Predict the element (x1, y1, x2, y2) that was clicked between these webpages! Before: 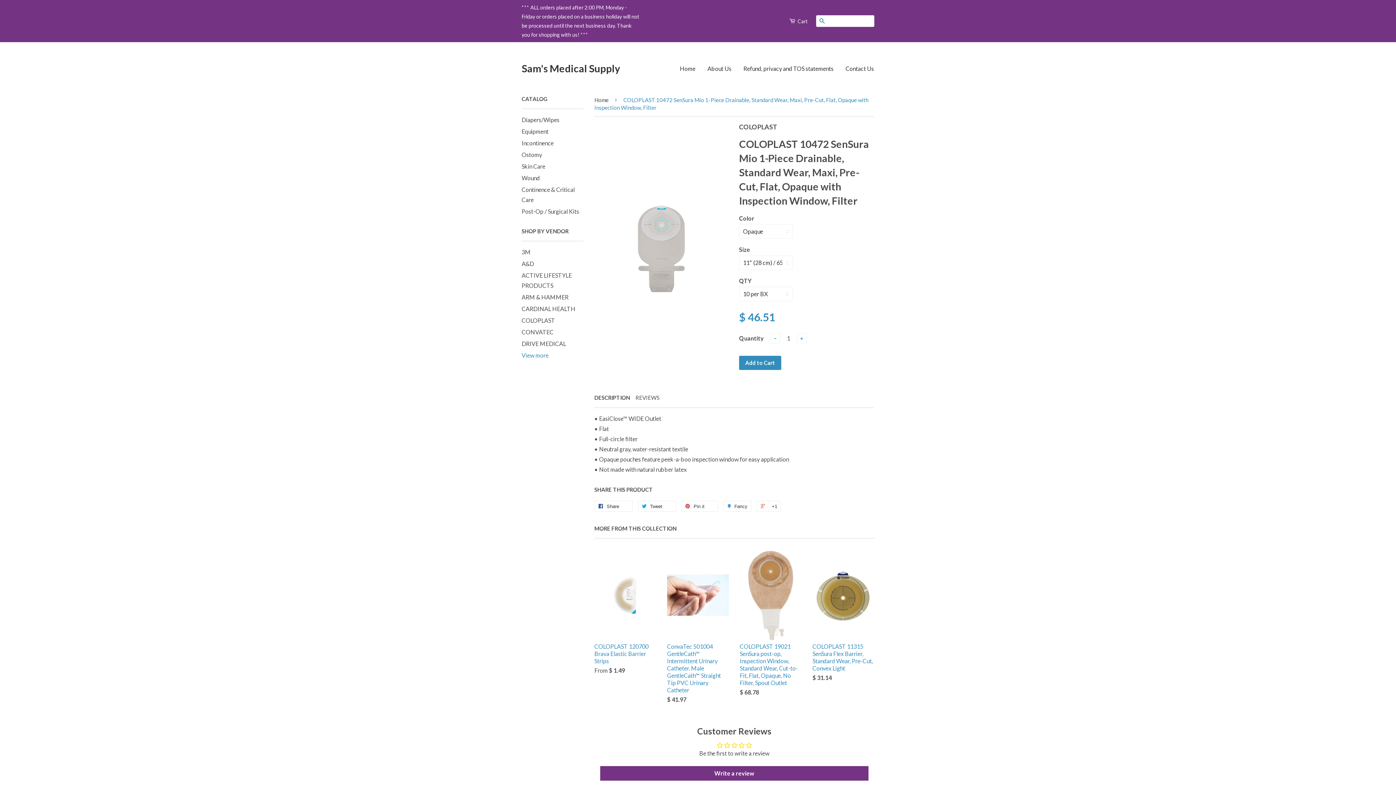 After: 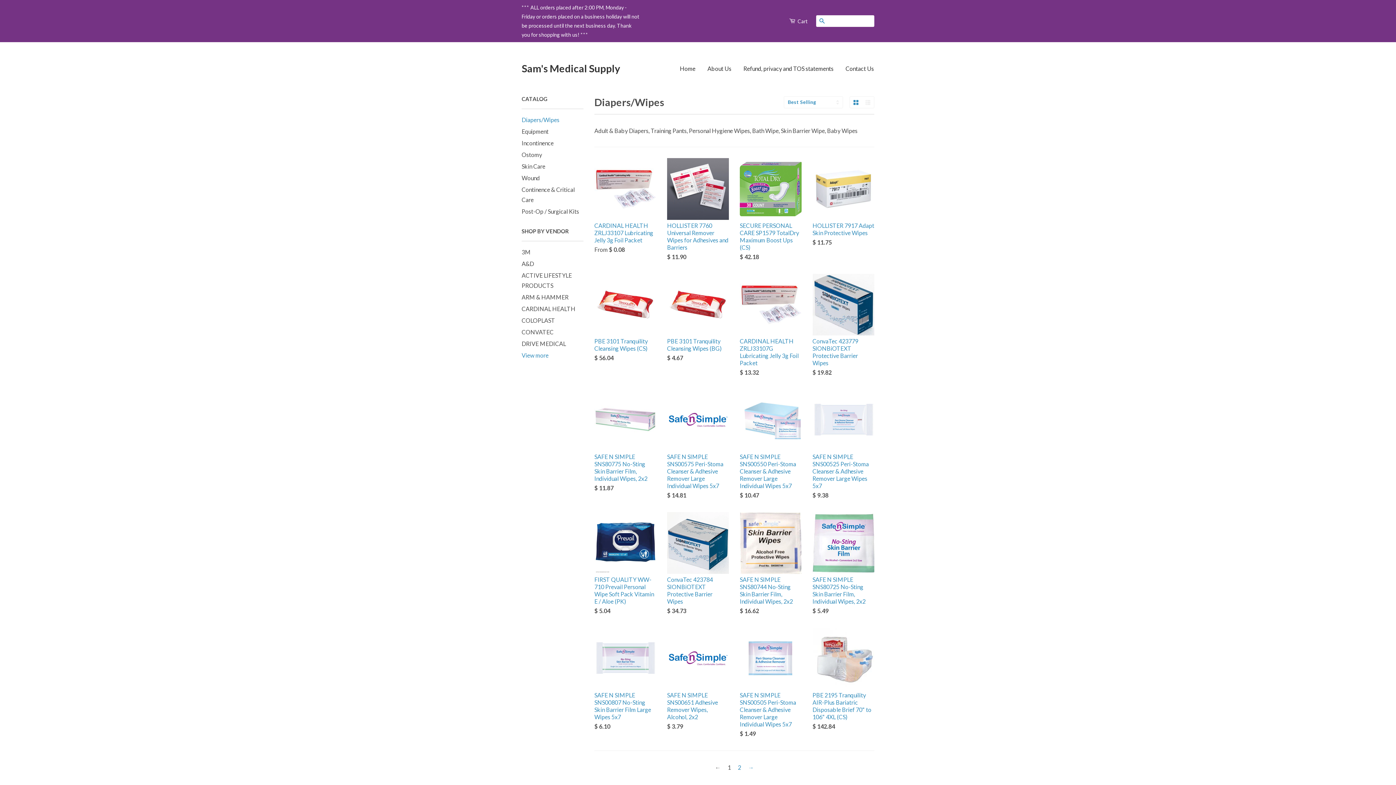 Action: bbox: (521, 116, 559, 123) label: Diapers/Wipes